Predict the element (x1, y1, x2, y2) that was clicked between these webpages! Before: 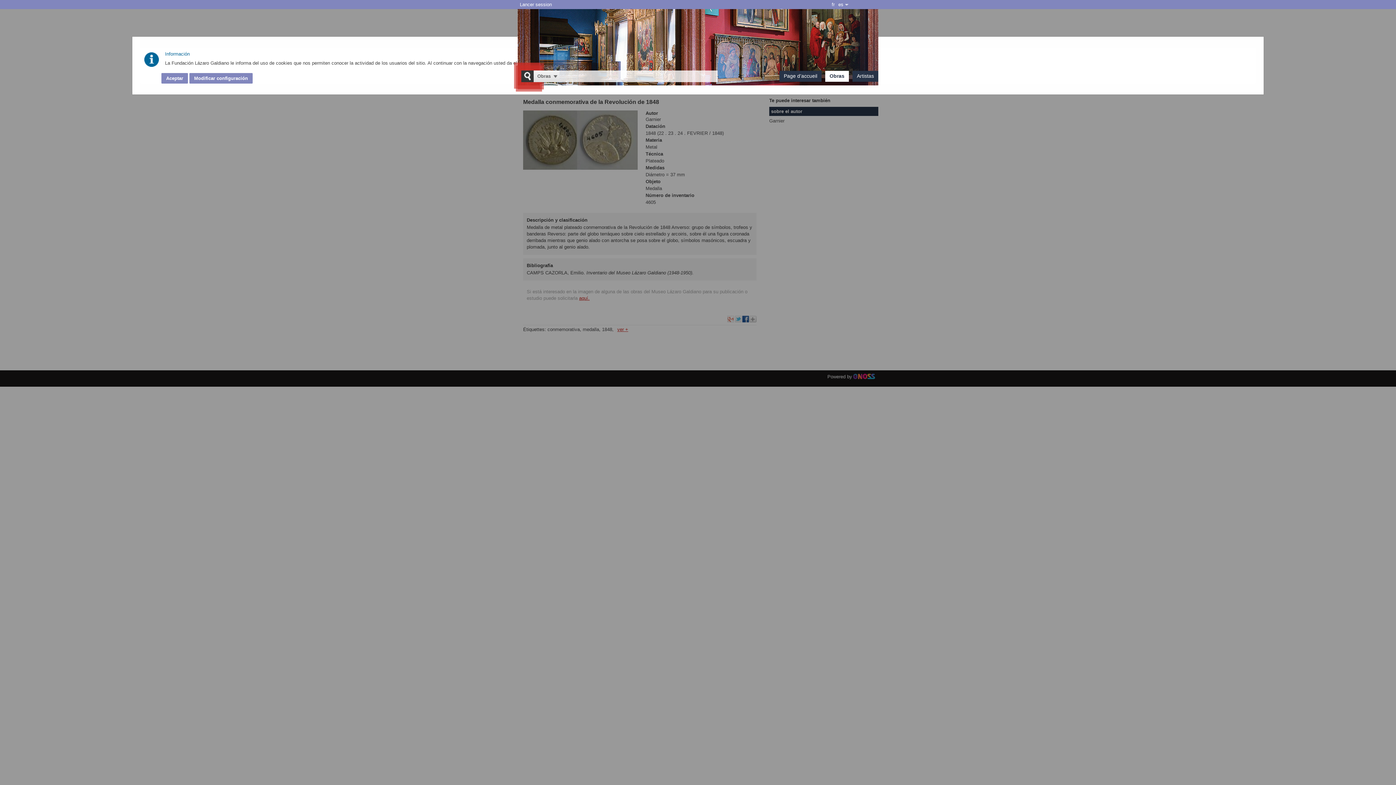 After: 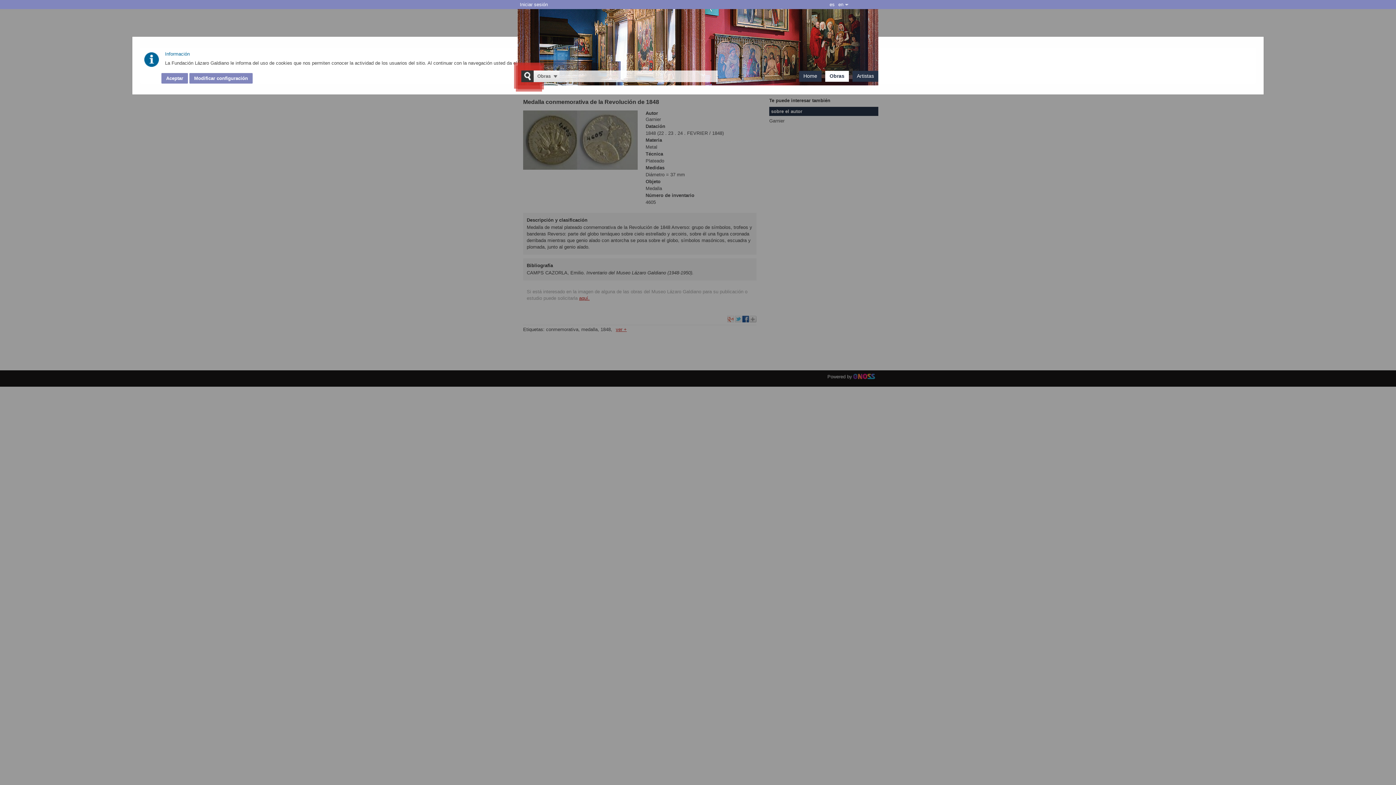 Action: label: es bbox: (836, 0, 845, 9)